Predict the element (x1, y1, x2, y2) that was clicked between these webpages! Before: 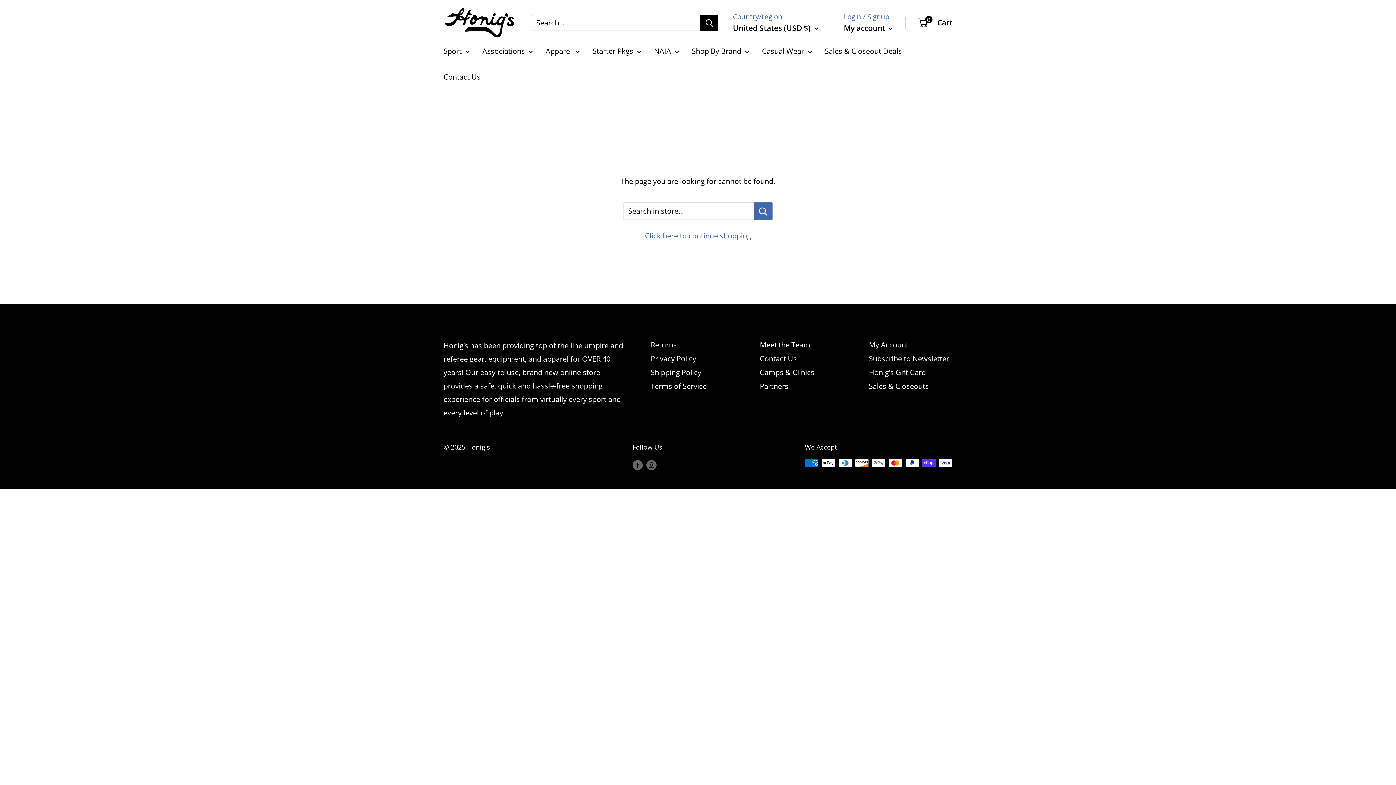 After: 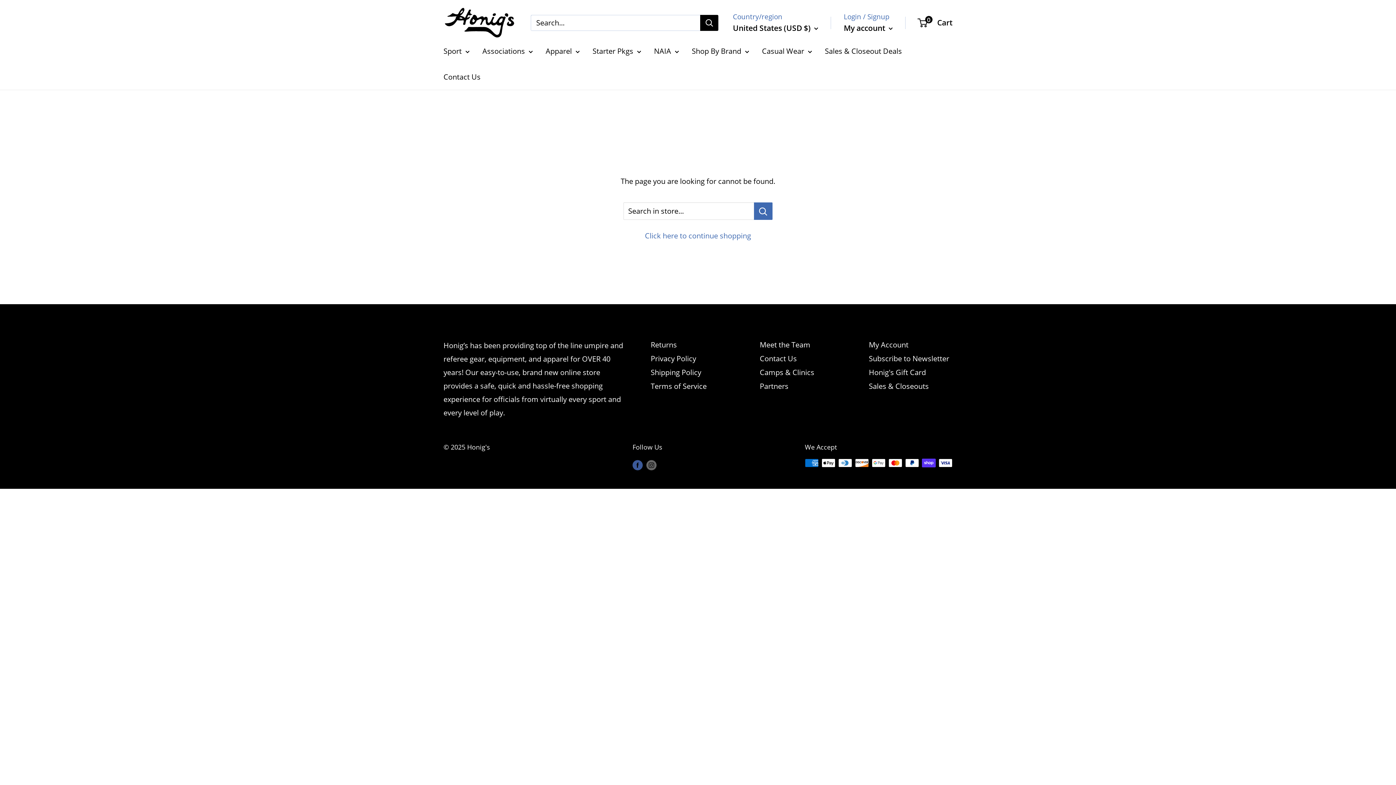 Action: label: Follow us on Facebook bbox: (632, 458, 642, 470)